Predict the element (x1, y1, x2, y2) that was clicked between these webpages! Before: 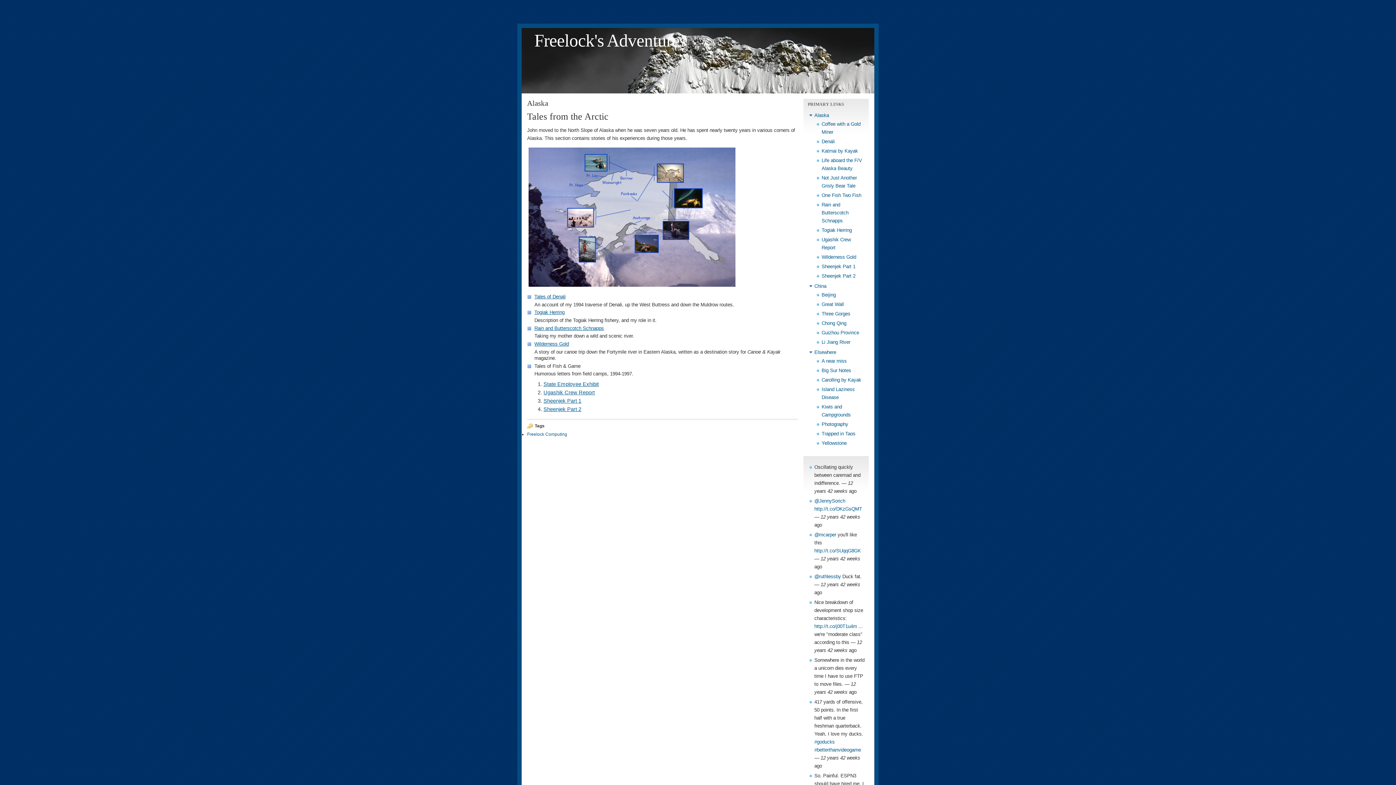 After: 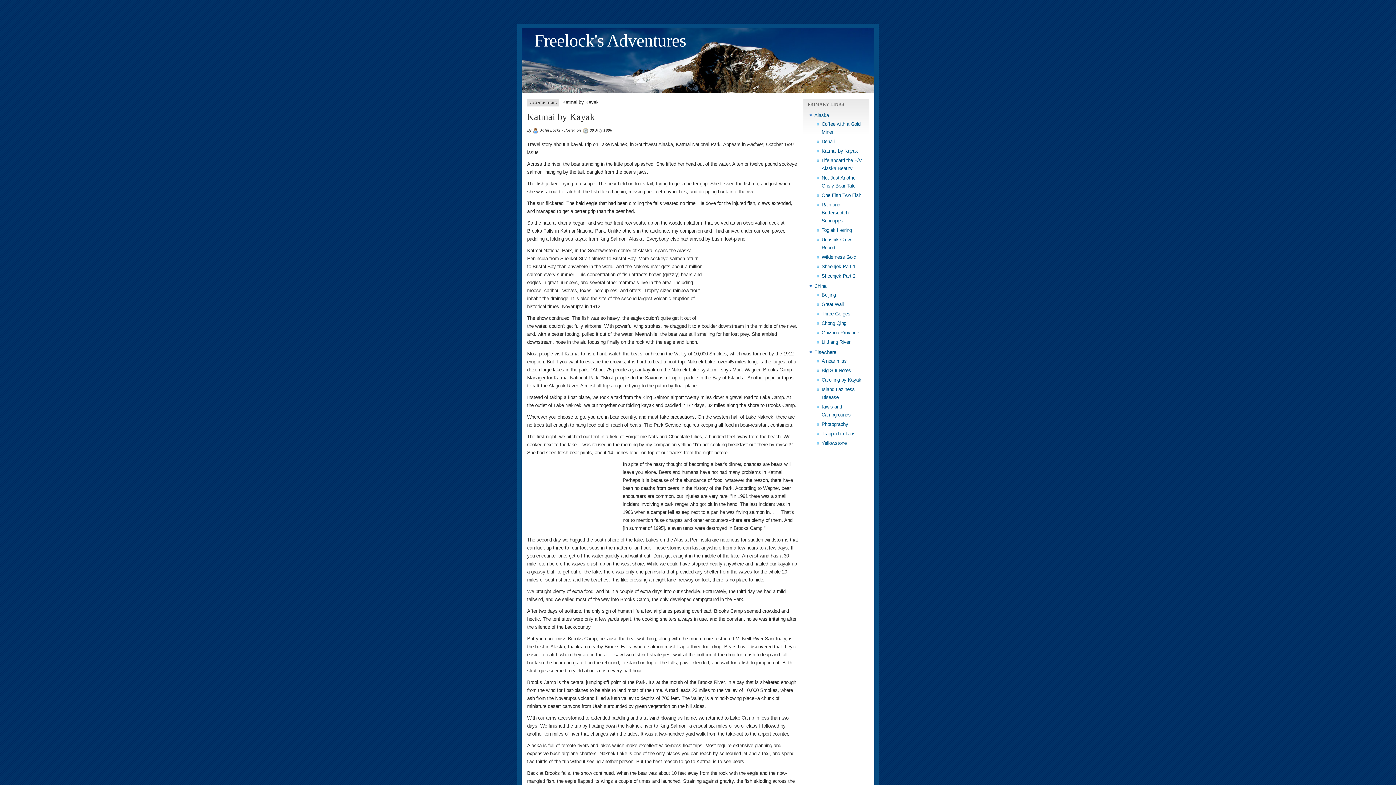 Action: bbox: (821, 148, 858, 153) label: Katmai by Kayak